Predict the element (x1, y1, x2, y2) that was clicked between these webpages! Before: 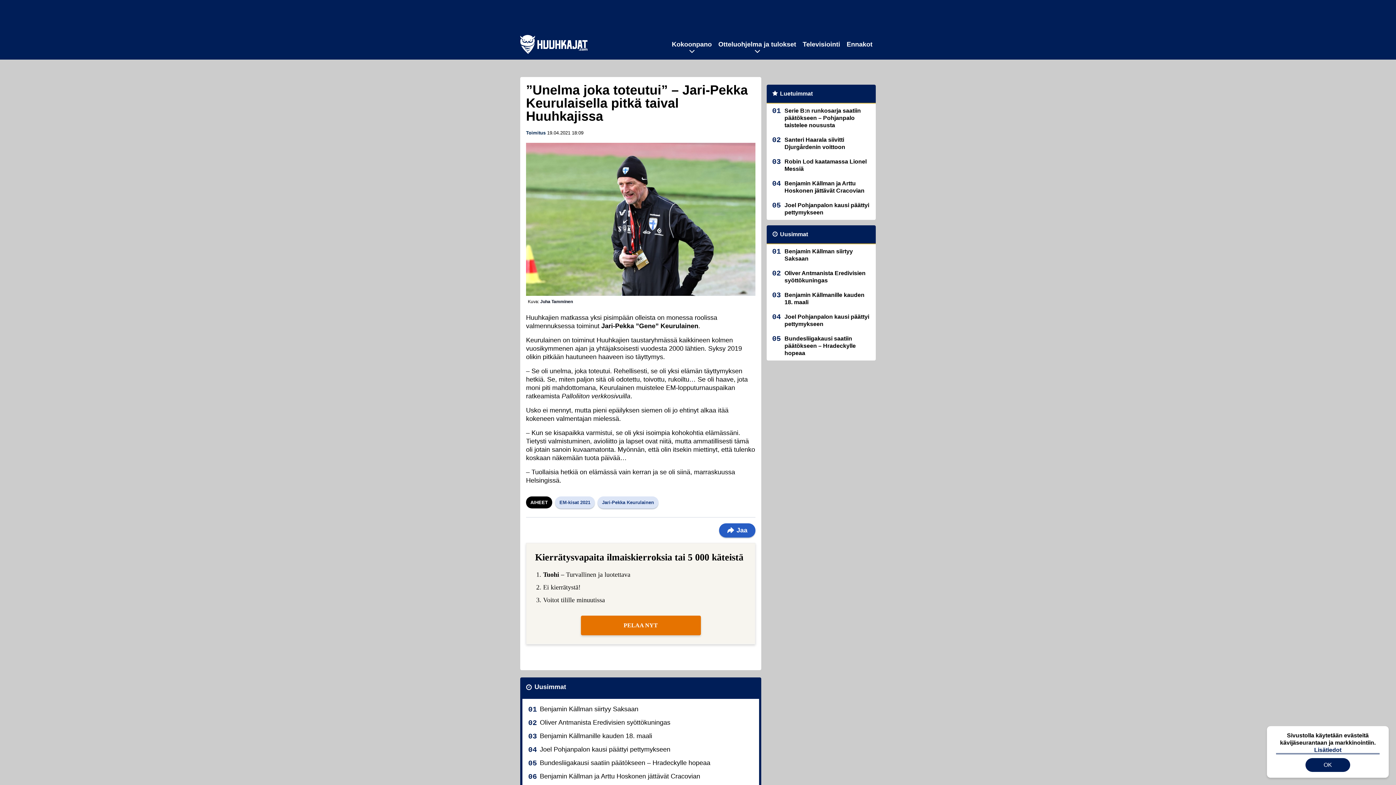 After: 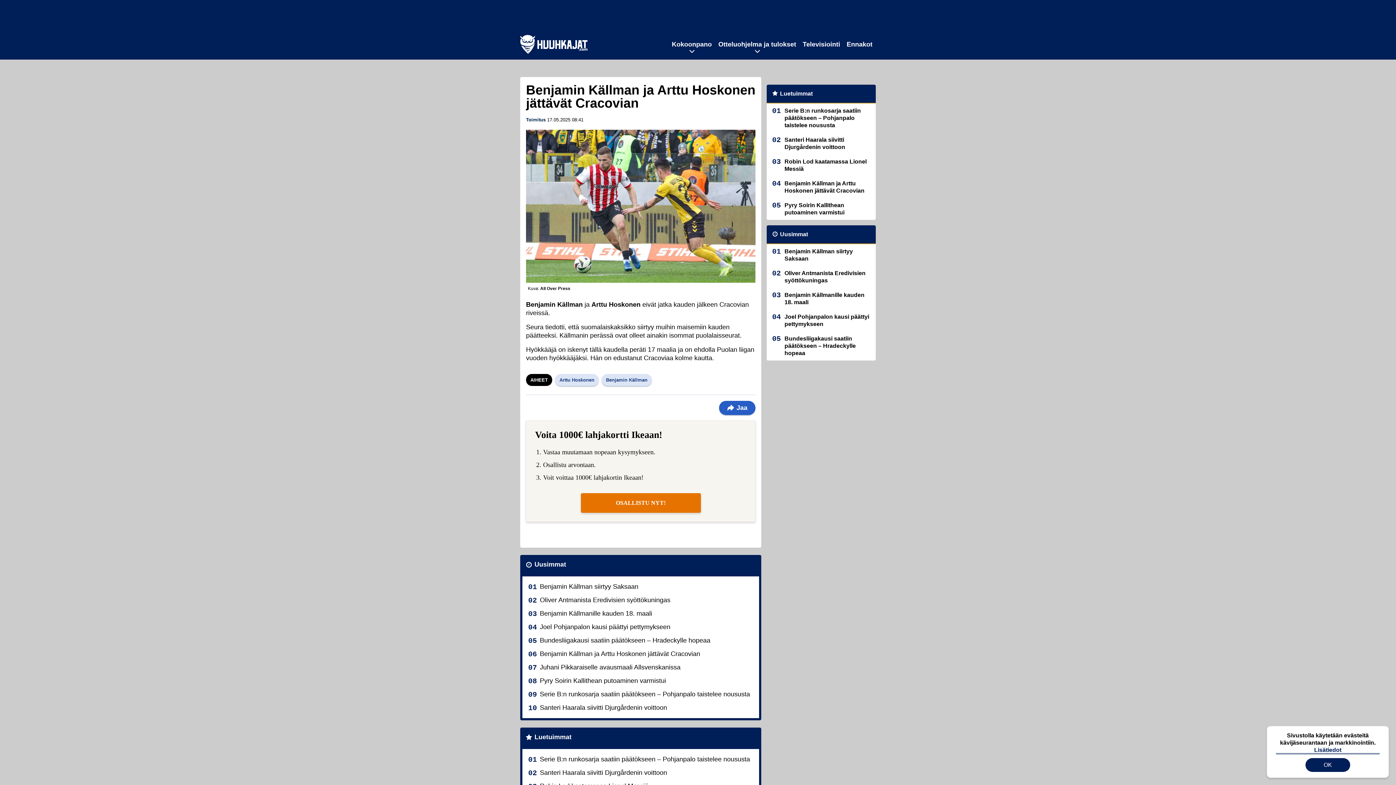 Action: bbox: (784, 176, 876, 198) label: Benjamin Källman ja Arttu Hoskonen jättävät Cracovian